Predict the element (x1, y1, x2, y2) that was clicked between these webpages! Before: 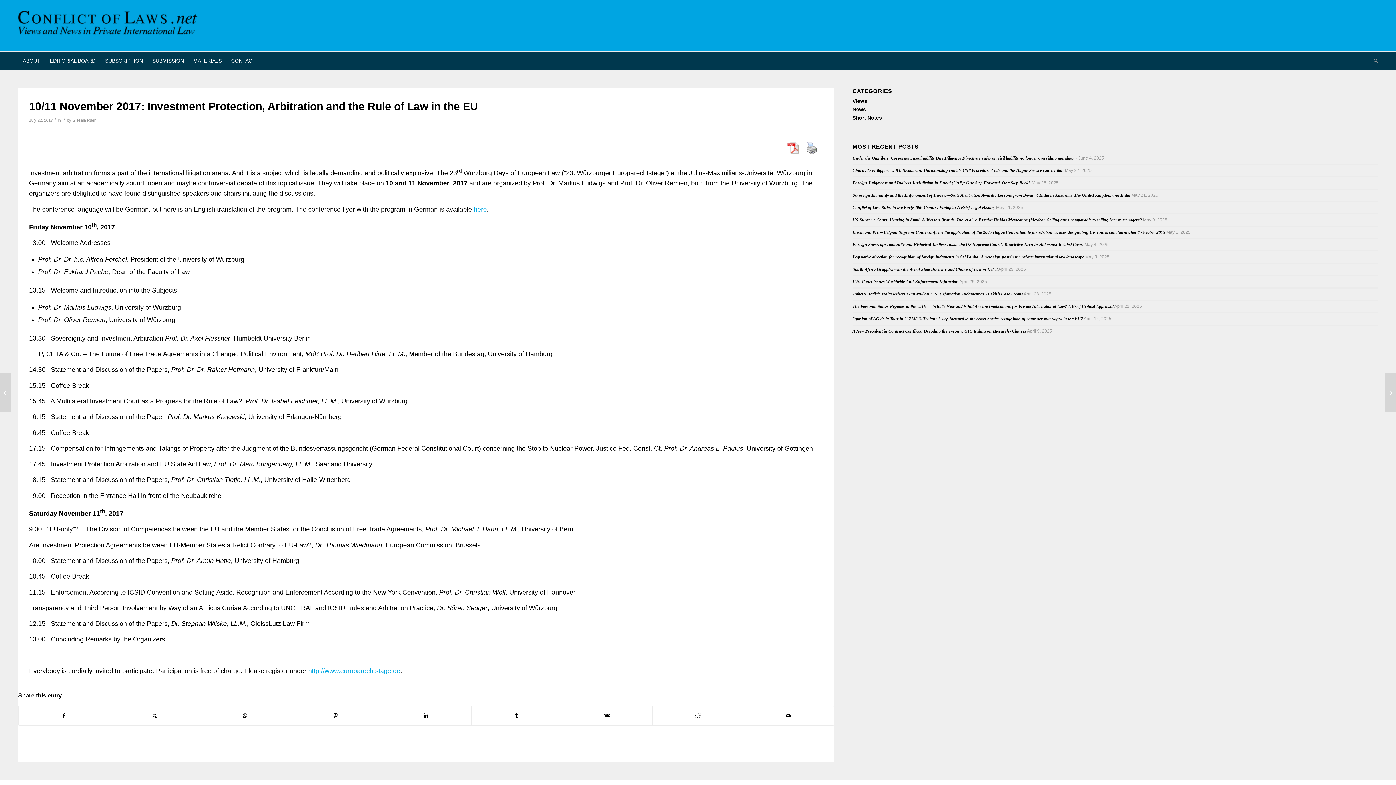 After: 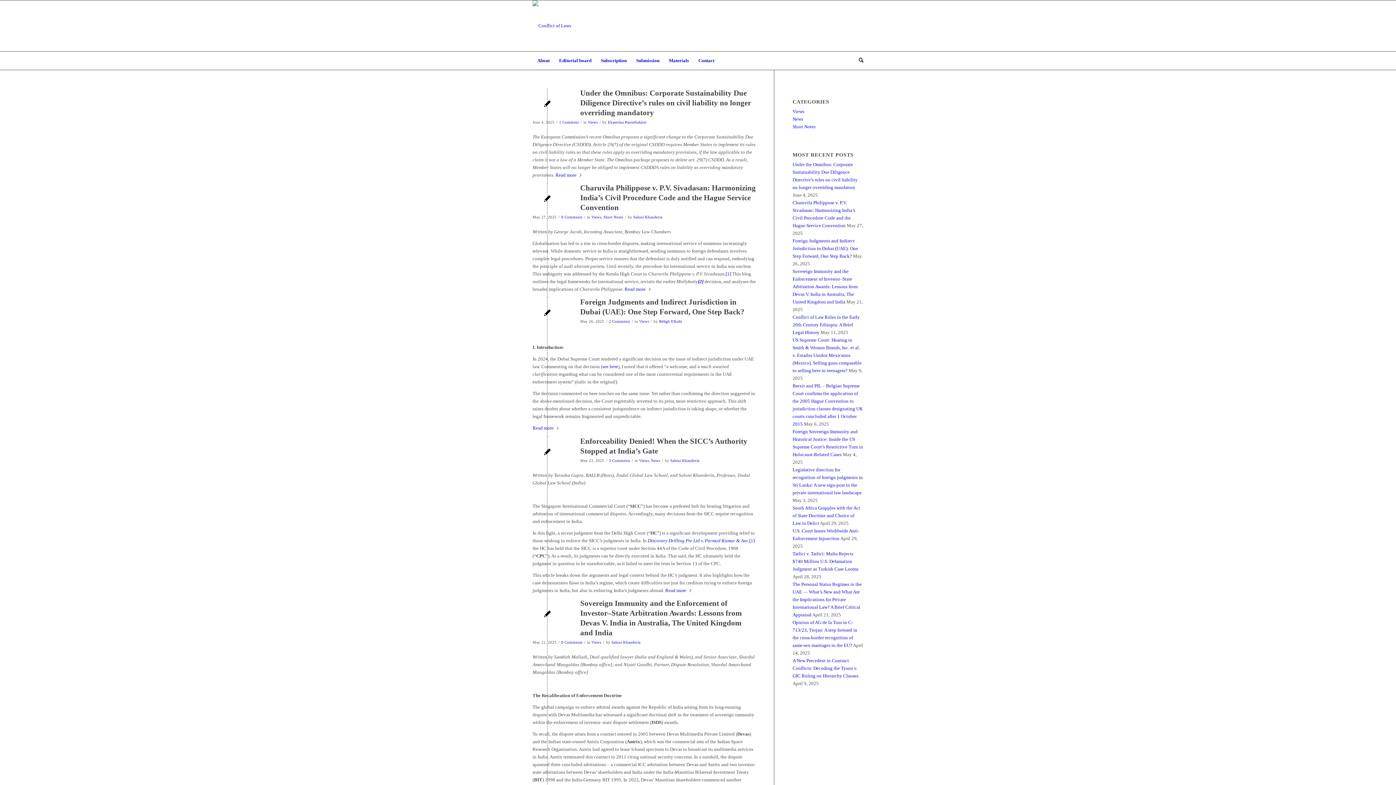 Action: label: Views bbox: (852, 98, 867, 104)